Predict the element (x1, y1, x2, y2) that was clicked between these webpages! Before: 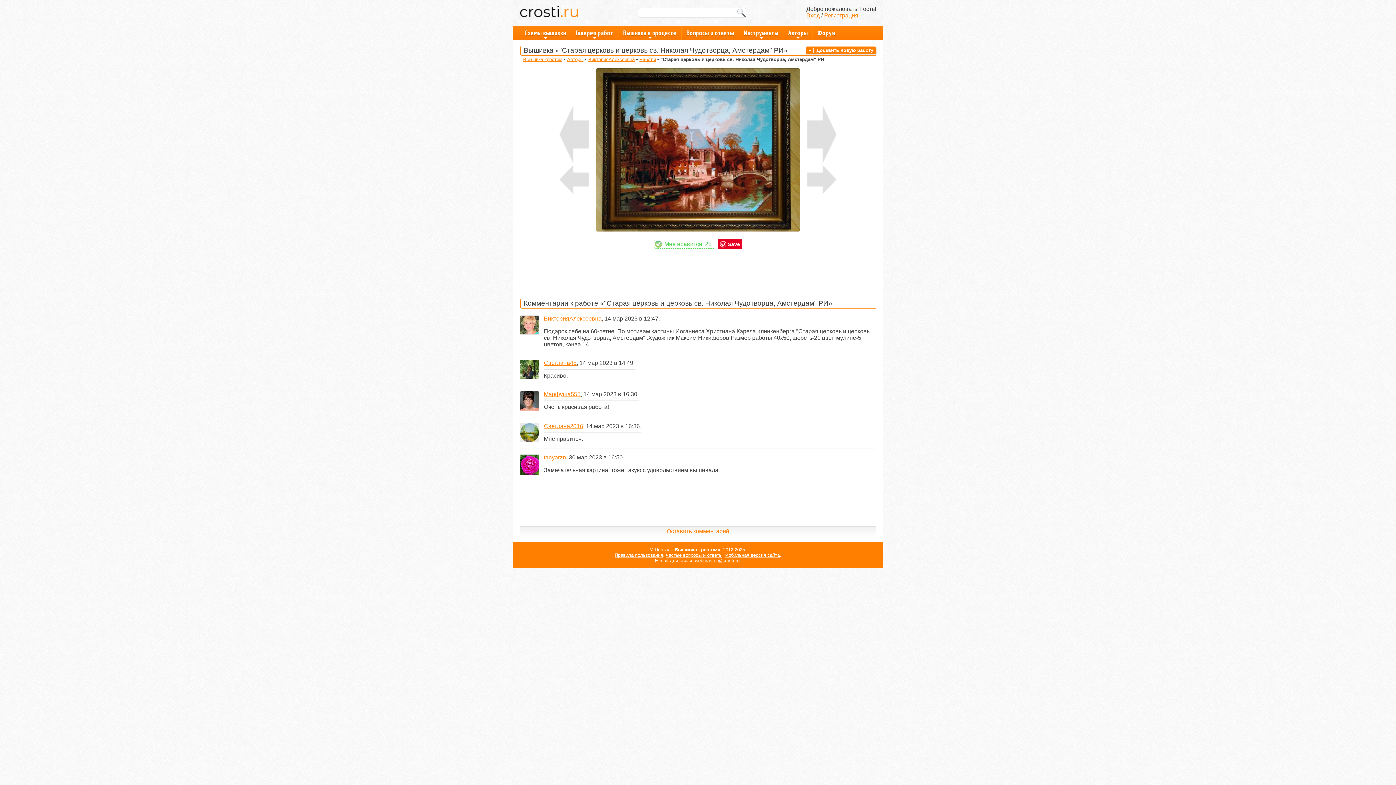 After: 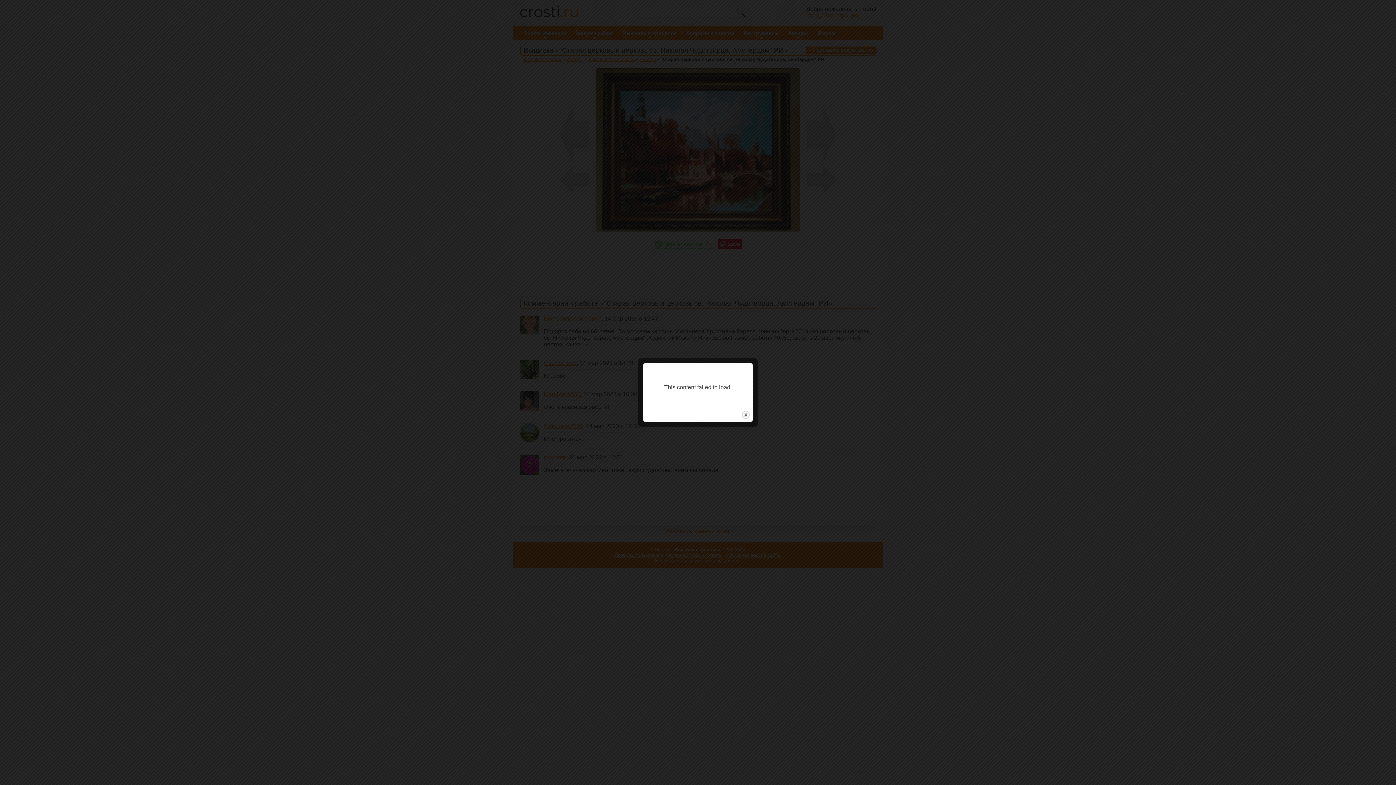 Action: label: Вход bbox: (806, 12, 820, 18)